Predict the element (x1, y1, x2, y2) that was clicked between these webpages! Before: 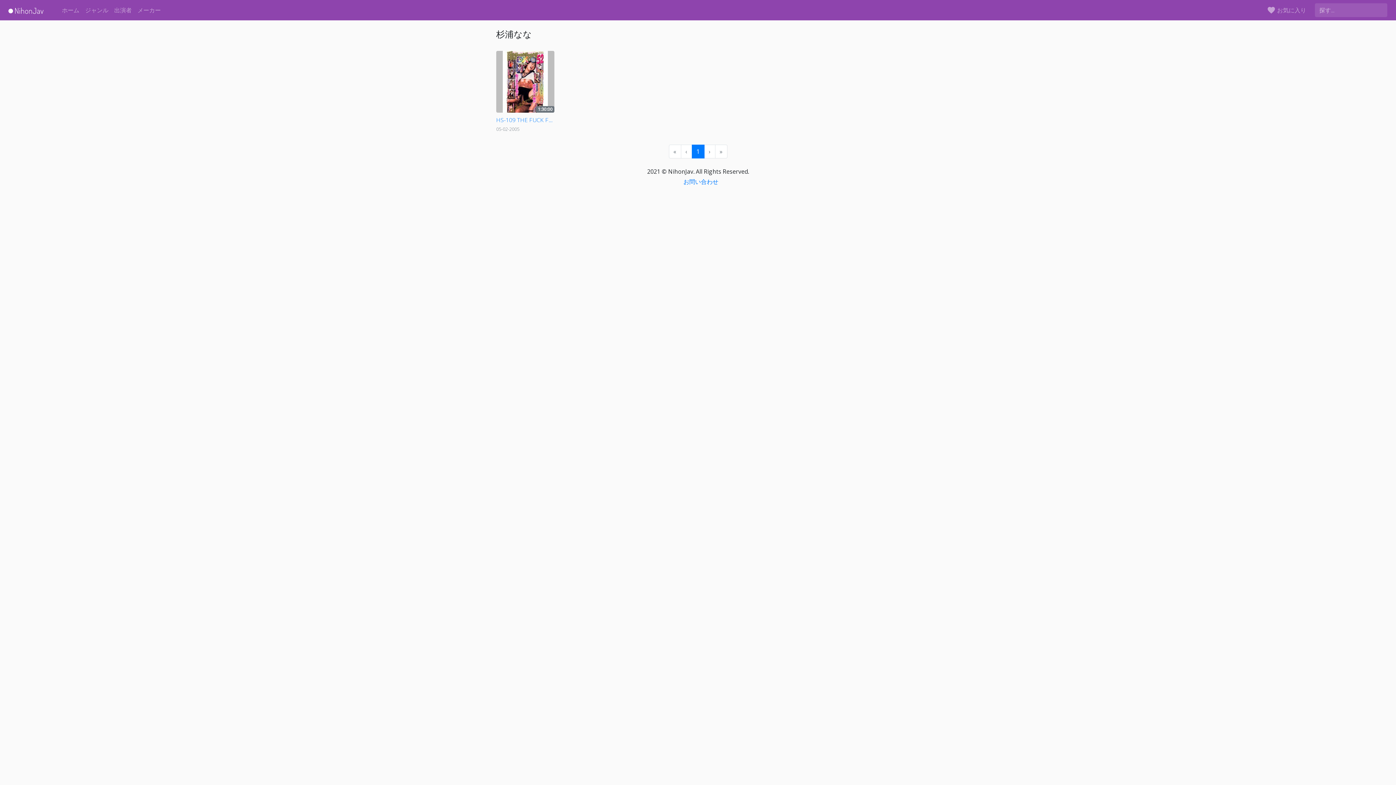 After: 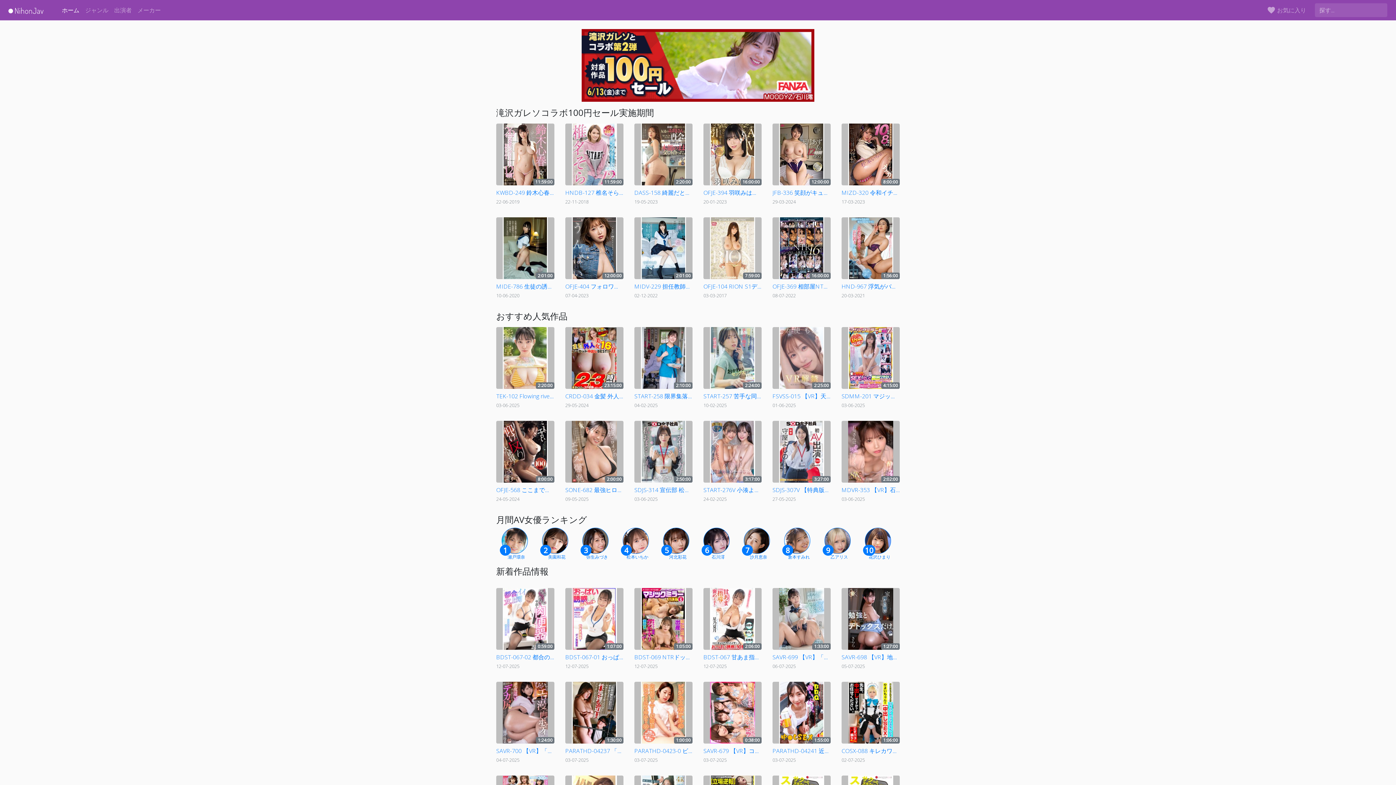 Action: bbox: (5, 2, 50, 17)